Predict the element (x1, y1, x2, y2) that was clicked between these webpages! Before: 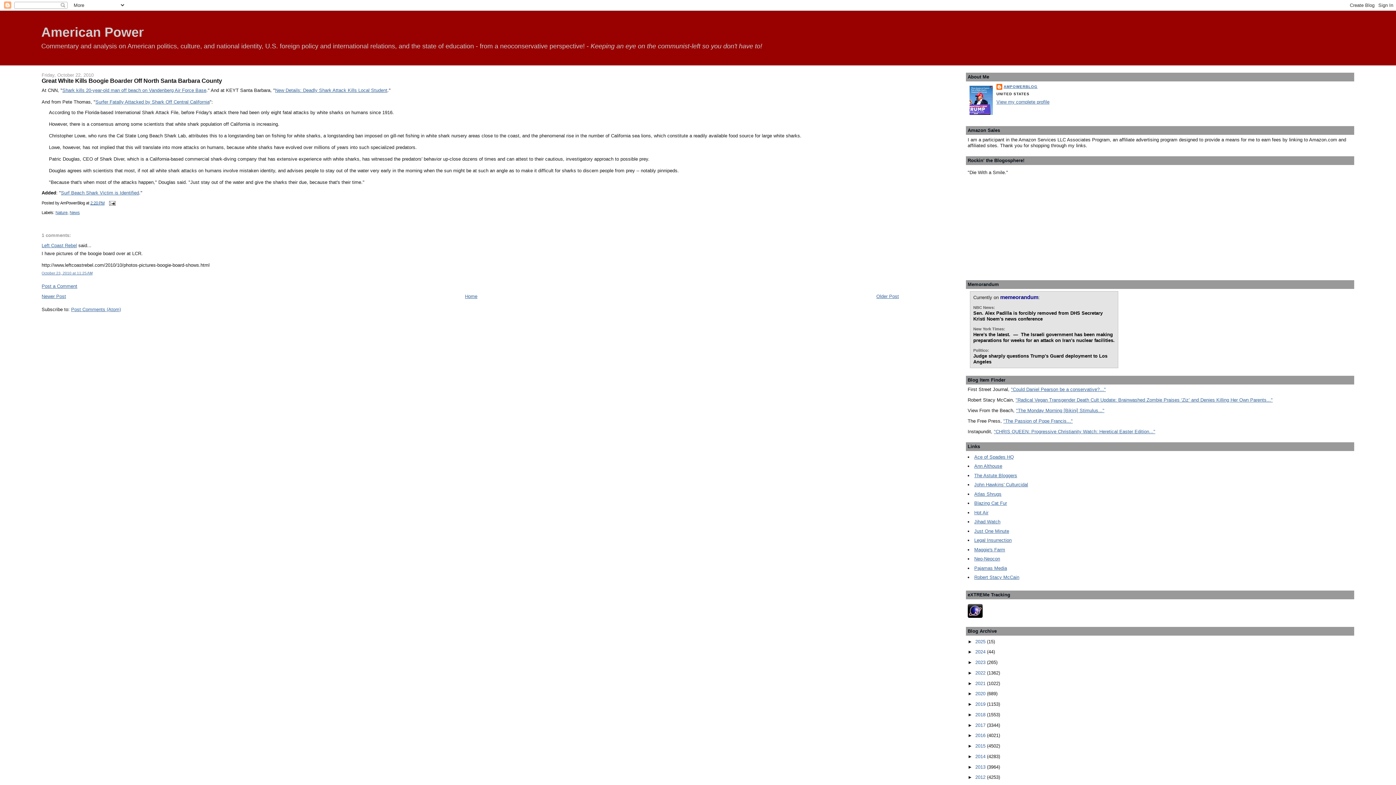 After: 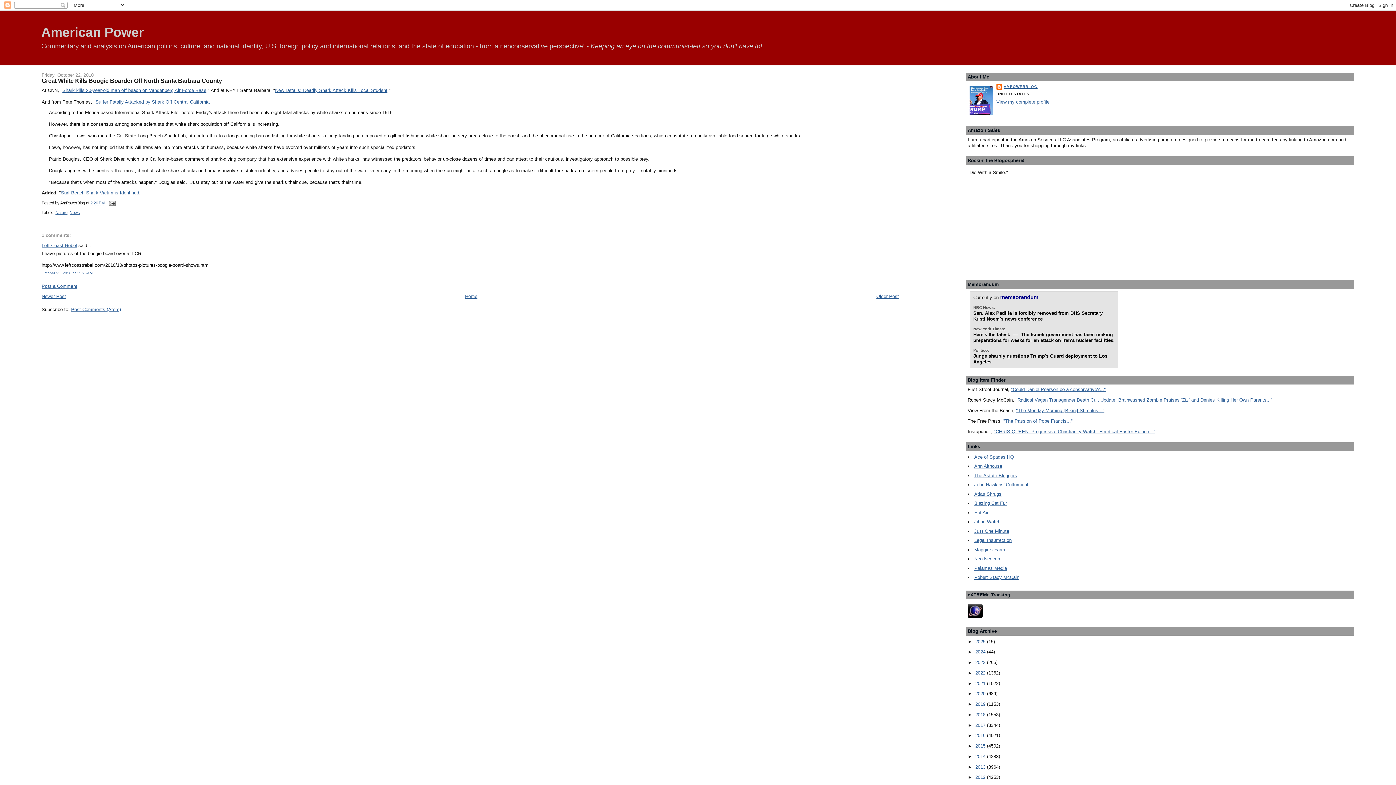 Action: bbox: (60, 190, 139, 195) label: Surf Beach Shark Victim is Identified